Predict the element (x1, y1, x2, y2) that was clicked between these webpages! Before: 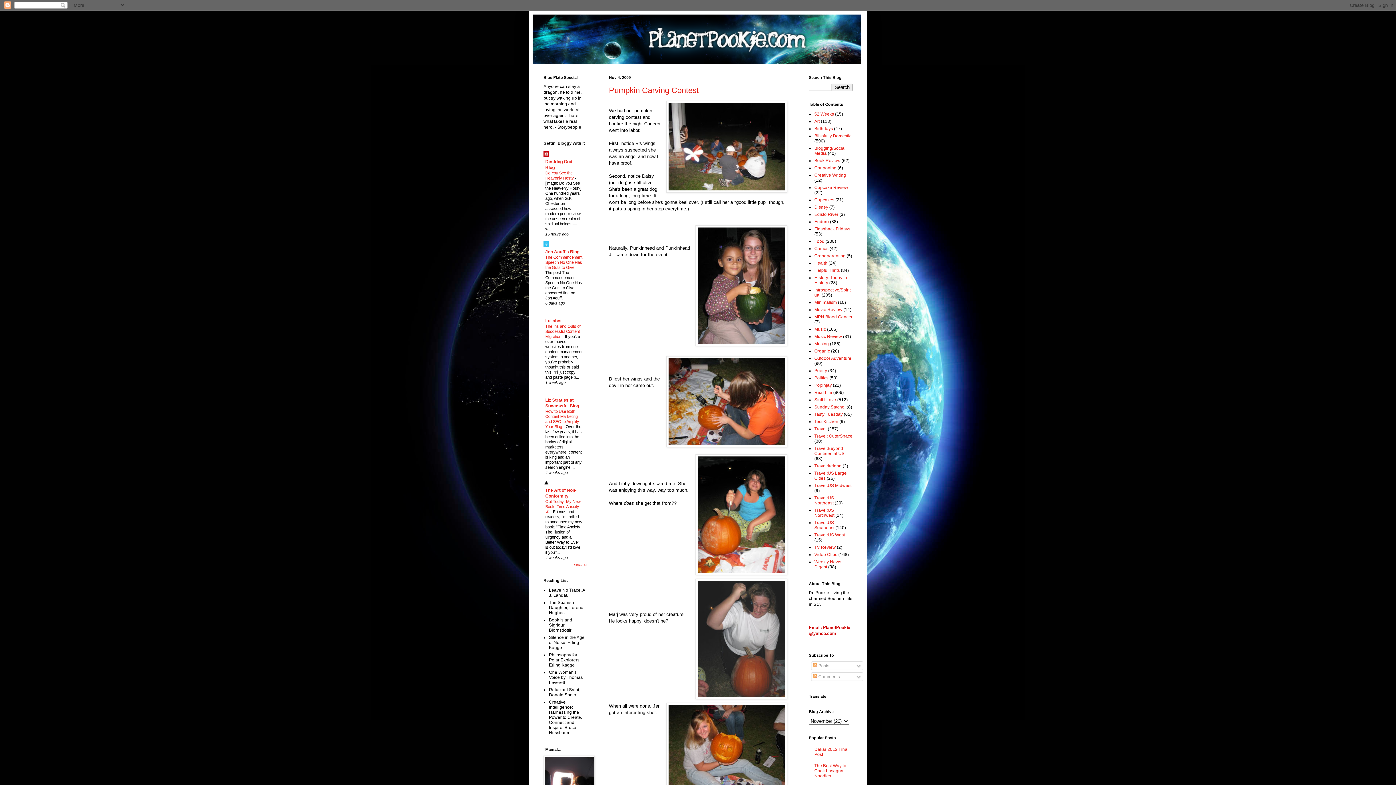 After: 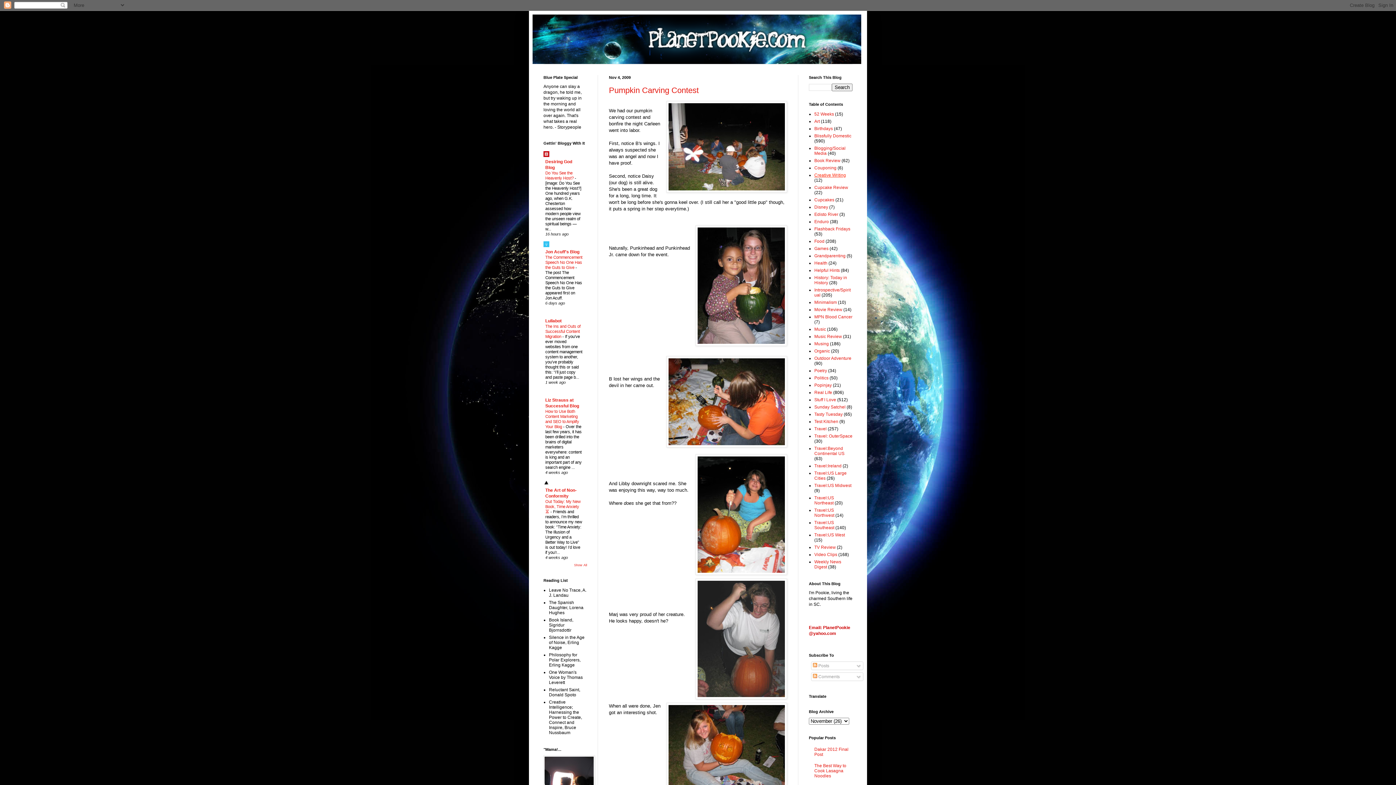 Action: bbox: (814, 172, 846, 177) label: Creative Writing